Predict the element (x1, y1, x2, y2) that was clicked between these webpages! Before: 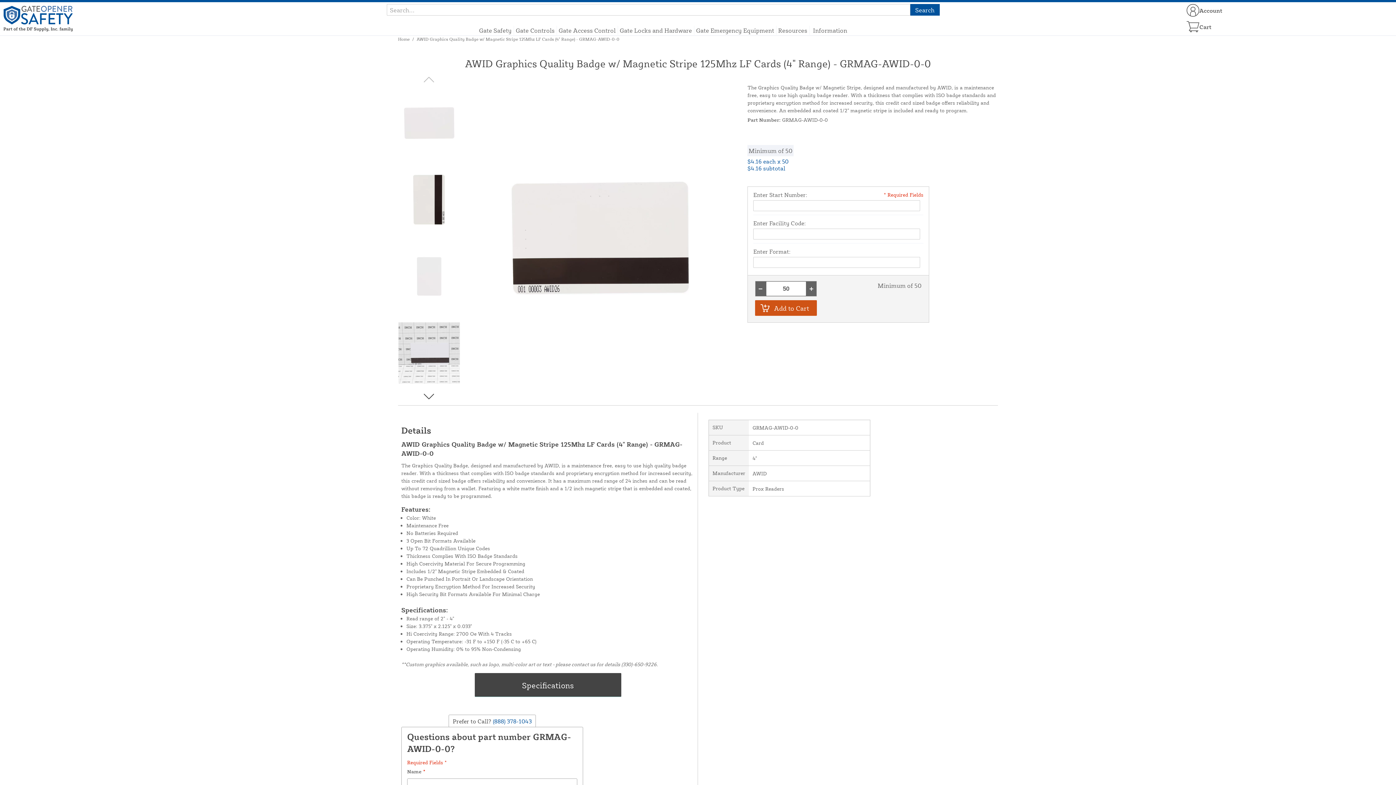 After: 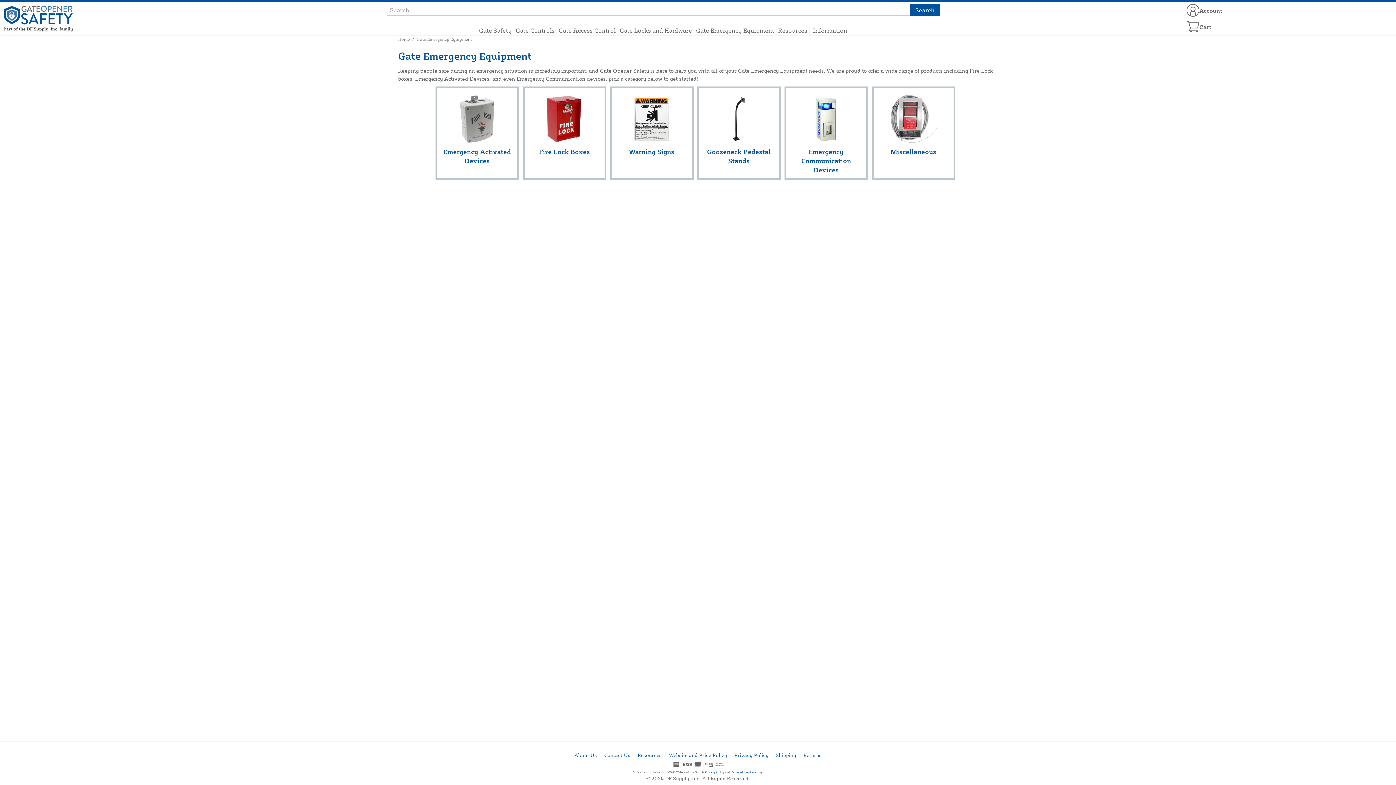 Action: label: Gate Emergency Equipment bbox: (696, 25, 774, 34)